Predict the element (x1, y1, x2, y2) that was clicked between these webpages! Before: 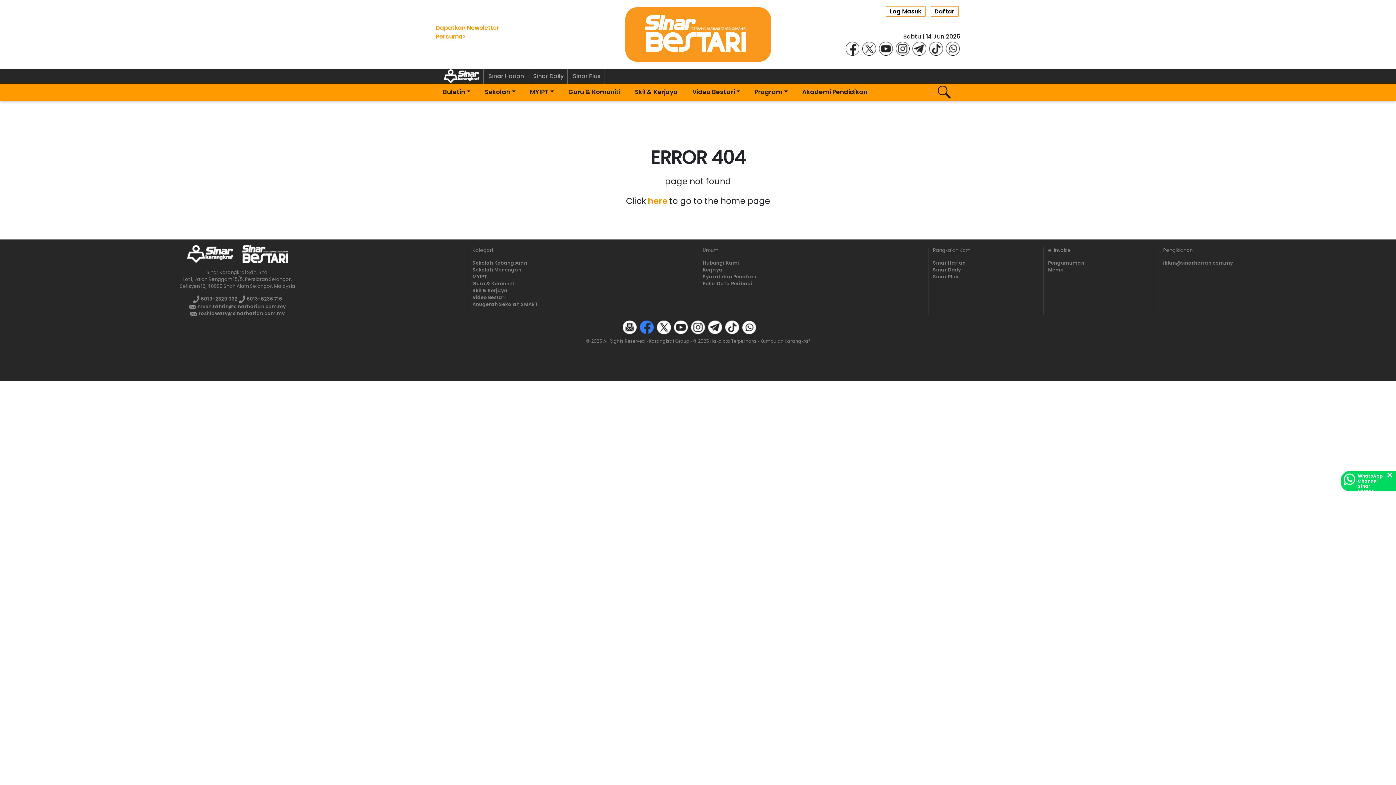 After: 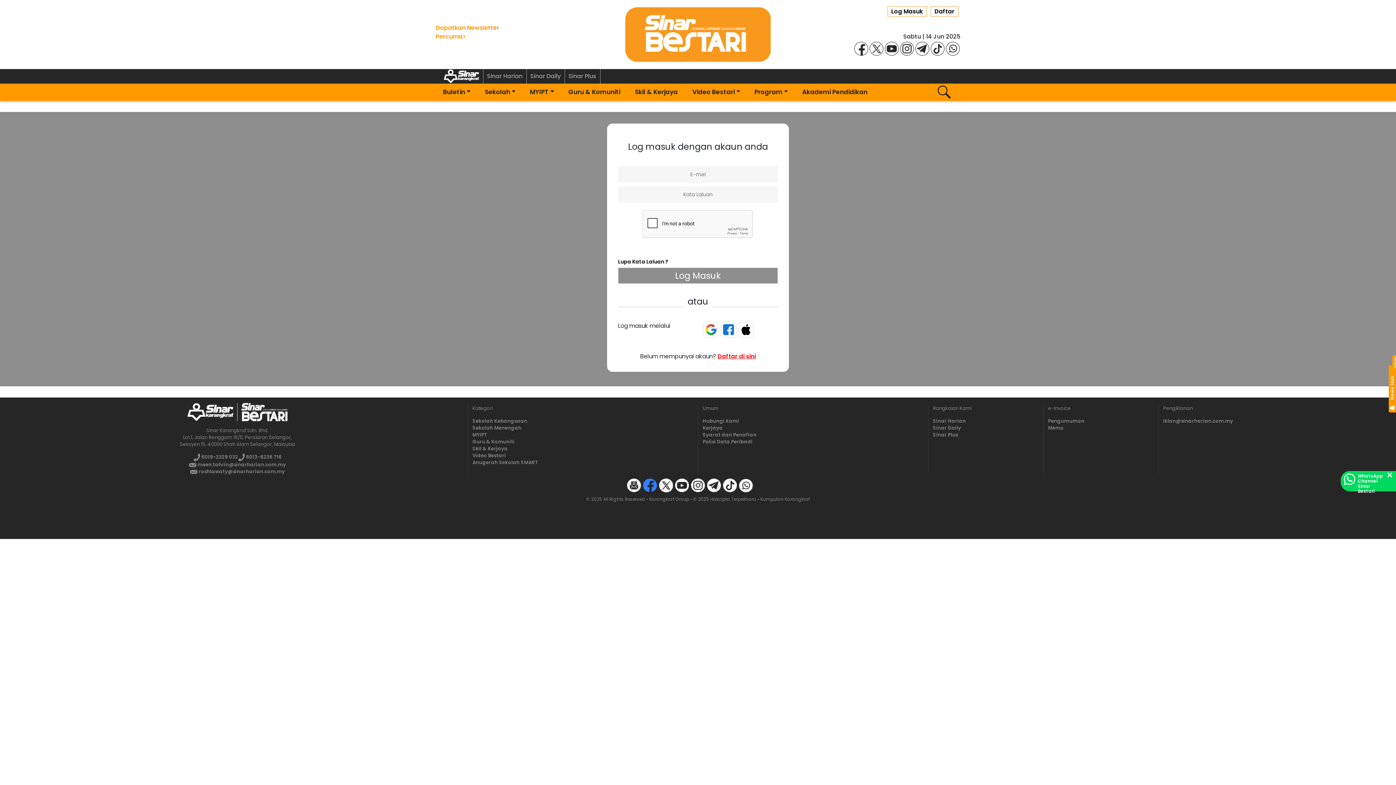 Action: bbox: (886, 6, 925, 16) label: Log Masuk